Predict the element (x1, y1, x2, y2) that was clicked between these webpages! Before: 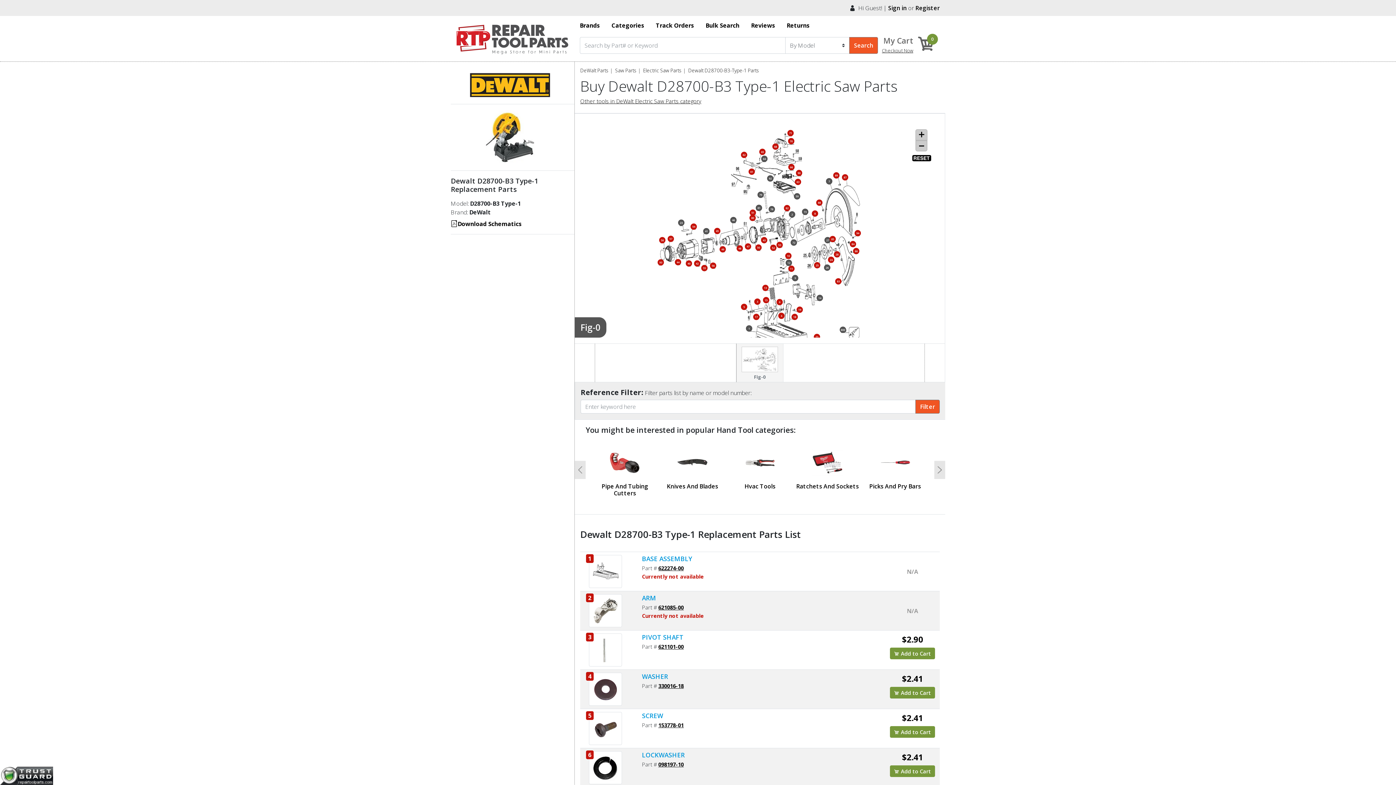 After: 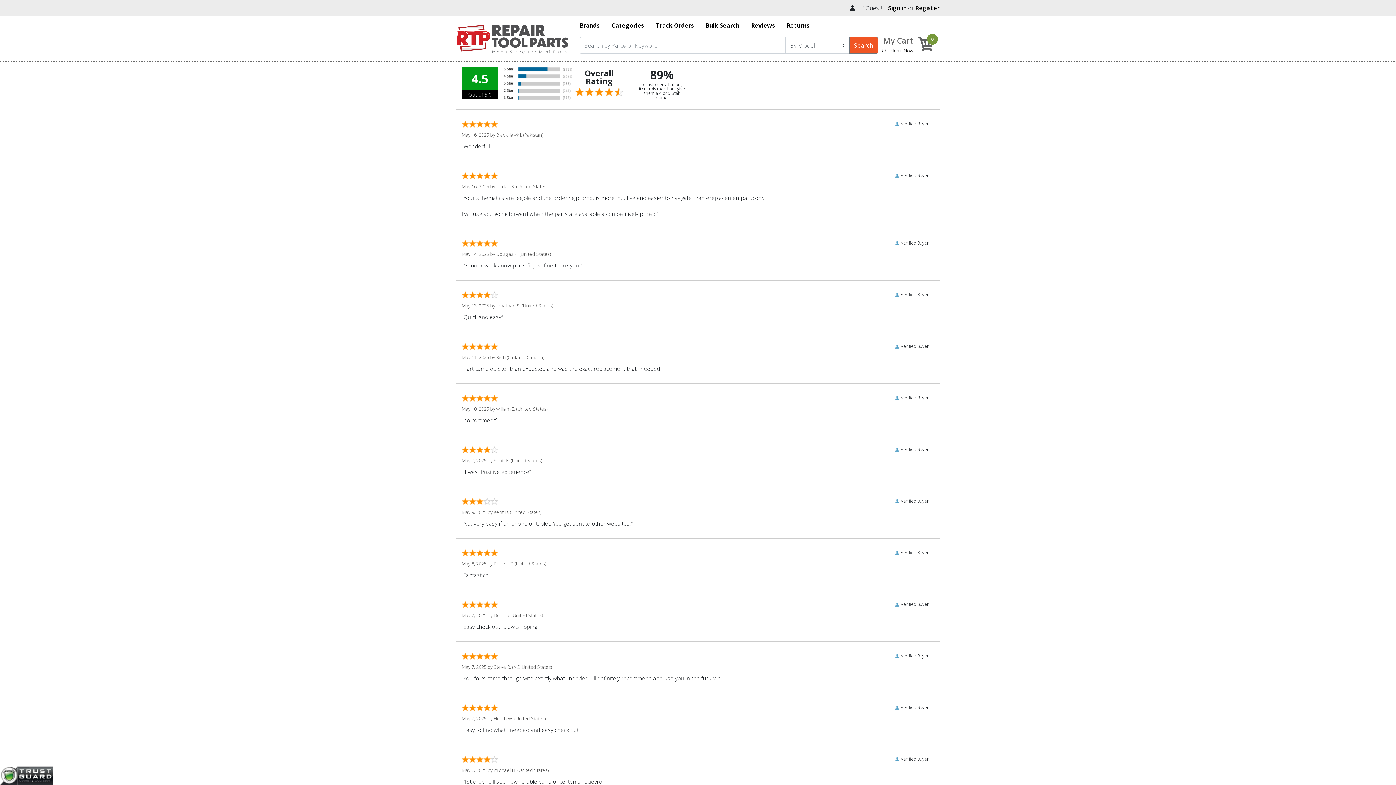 Action: label: Reviews bbox: (751, 21, 775, 29)